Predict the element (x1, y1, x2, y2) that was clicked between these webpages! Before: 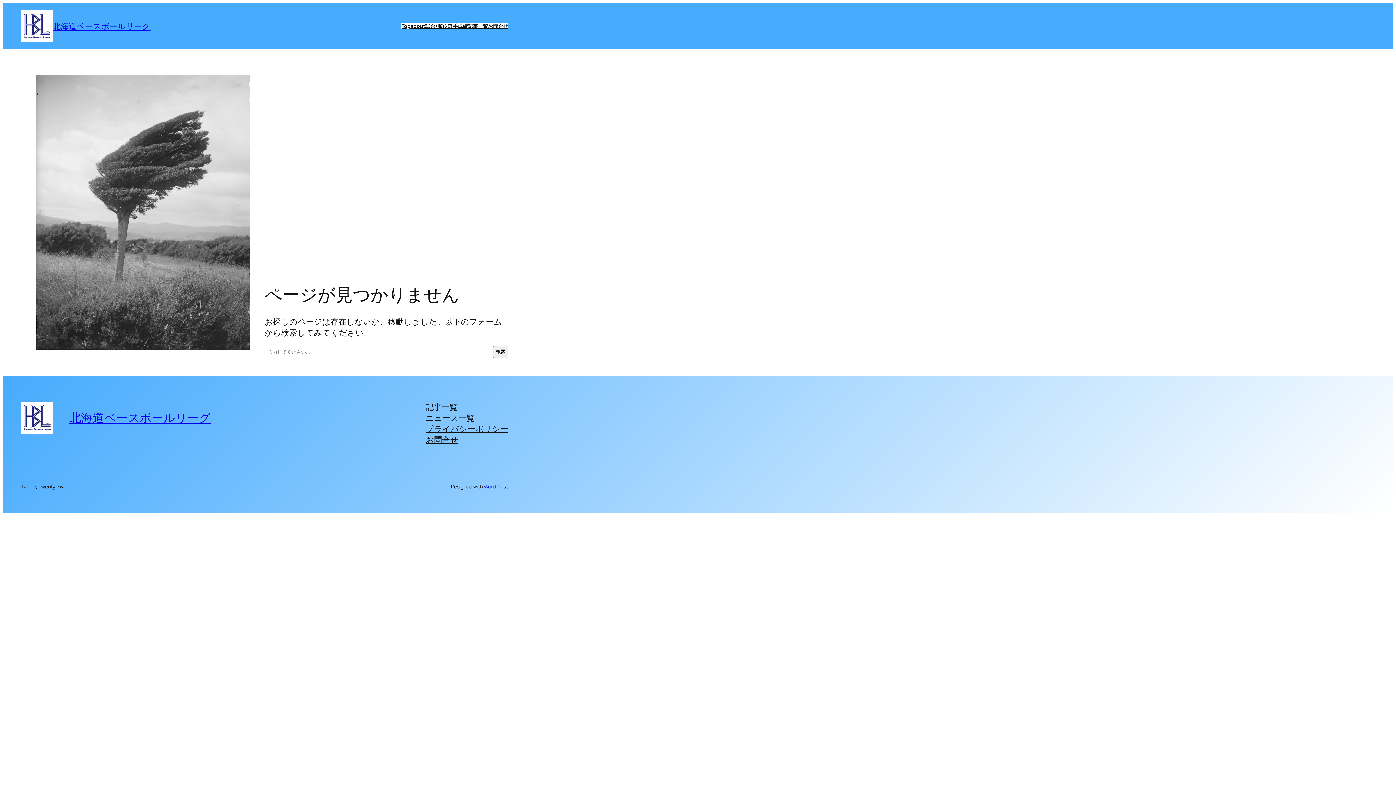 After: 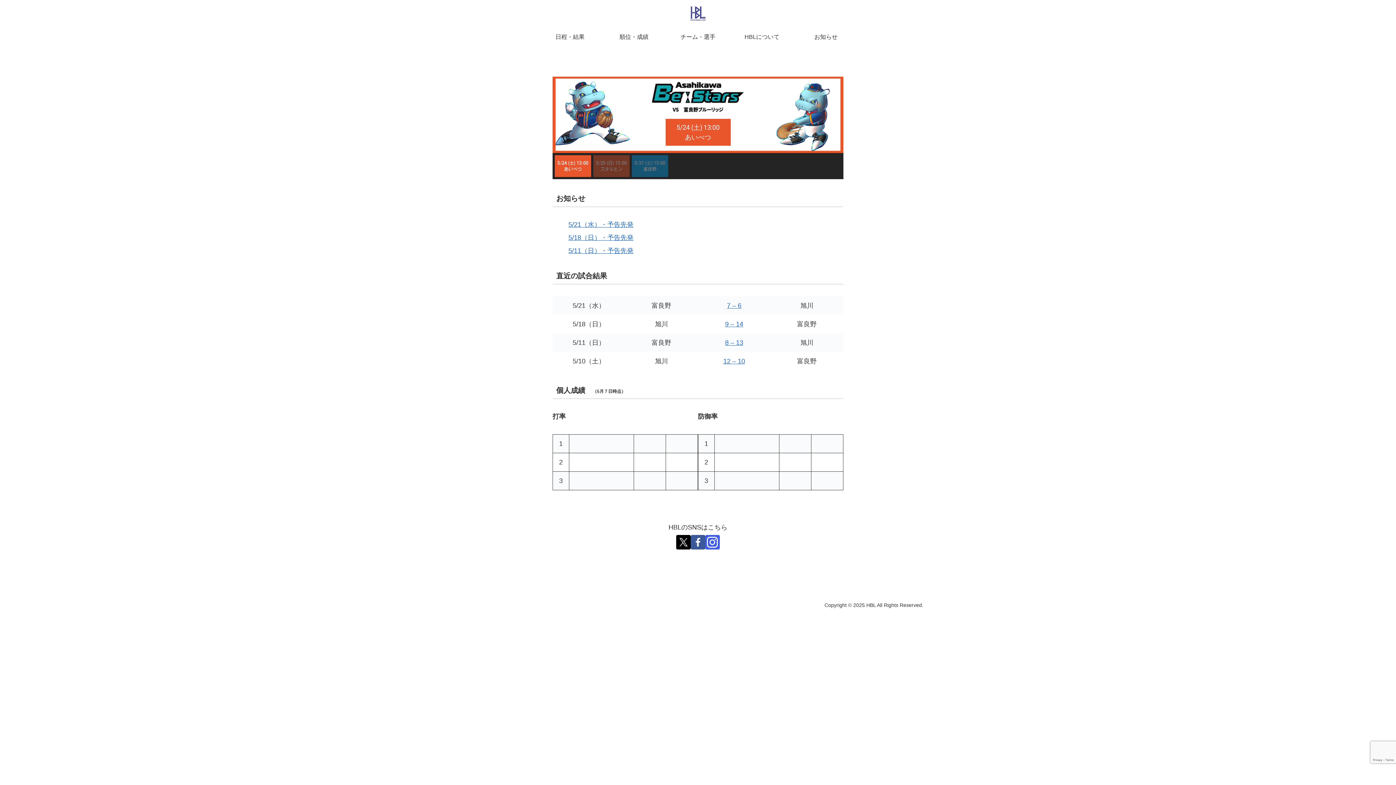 Action: bbox: (21, 10, 52, 41)